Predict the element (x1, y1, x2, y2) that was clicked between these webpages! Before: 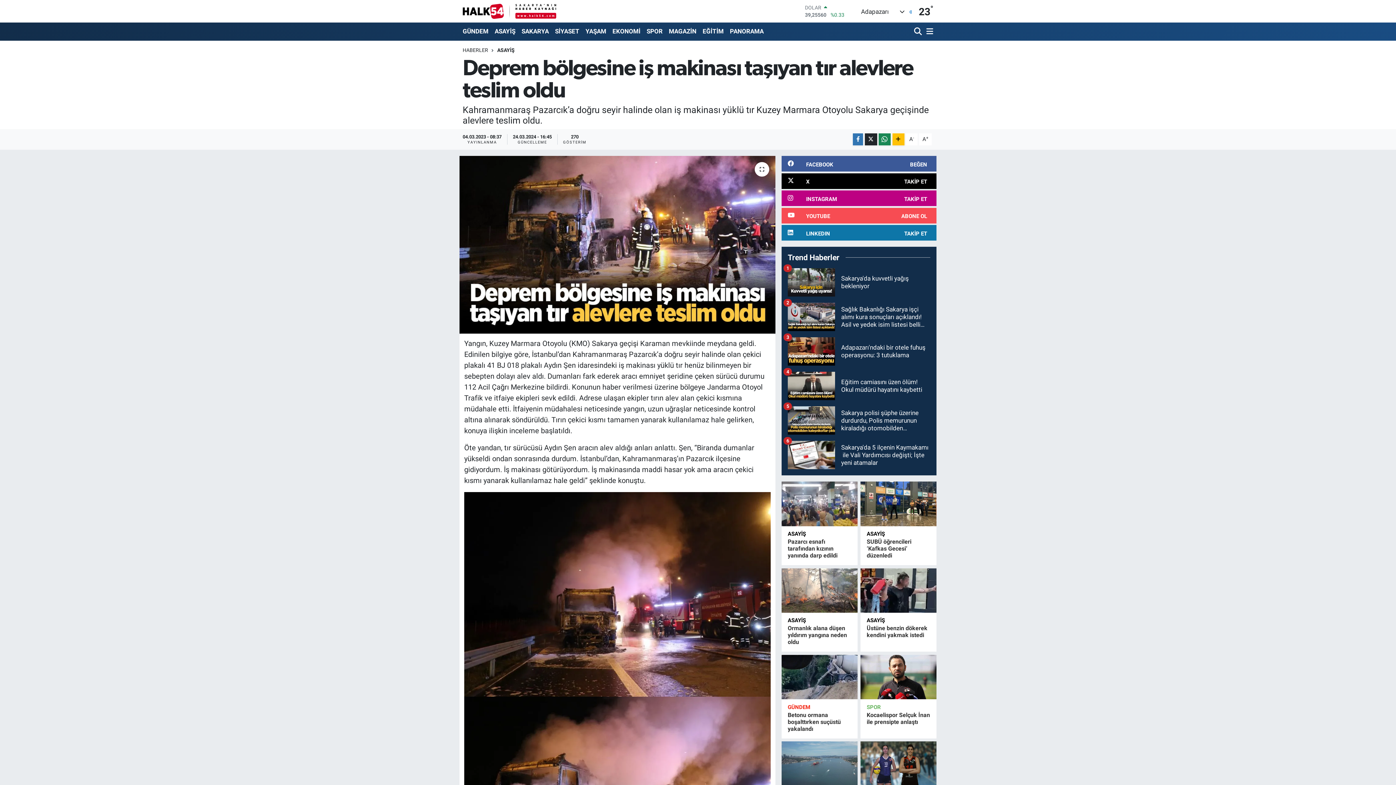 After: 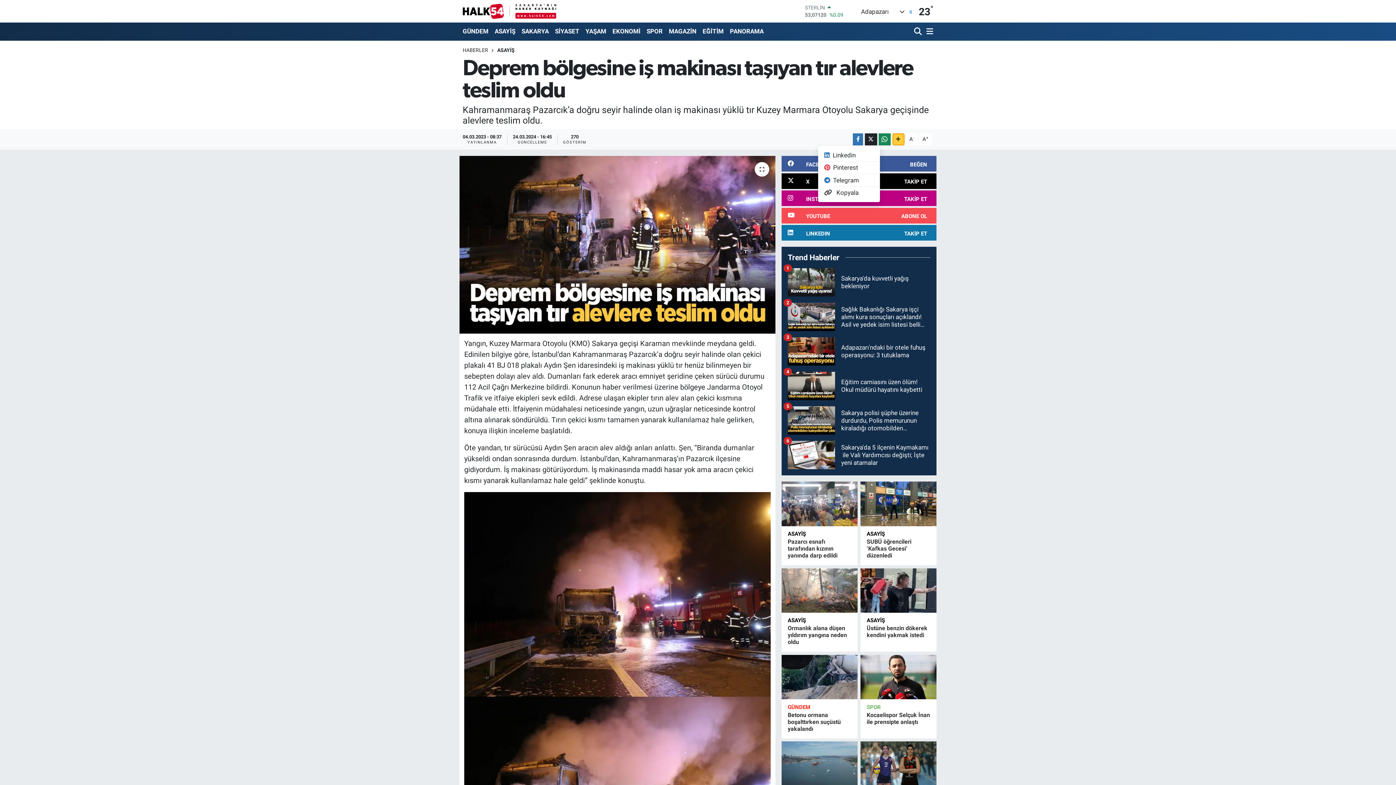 Action: bbox: (892, 133, 904, 145)